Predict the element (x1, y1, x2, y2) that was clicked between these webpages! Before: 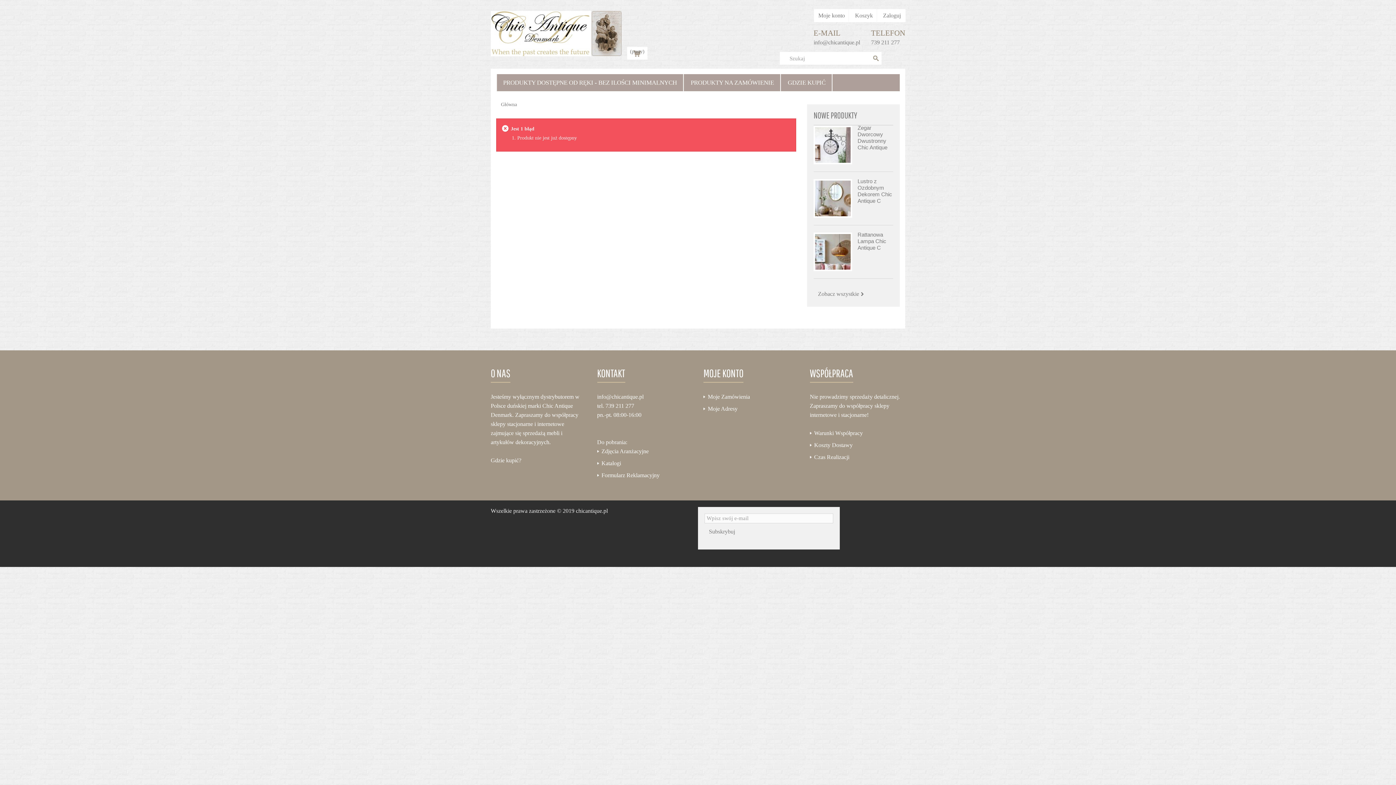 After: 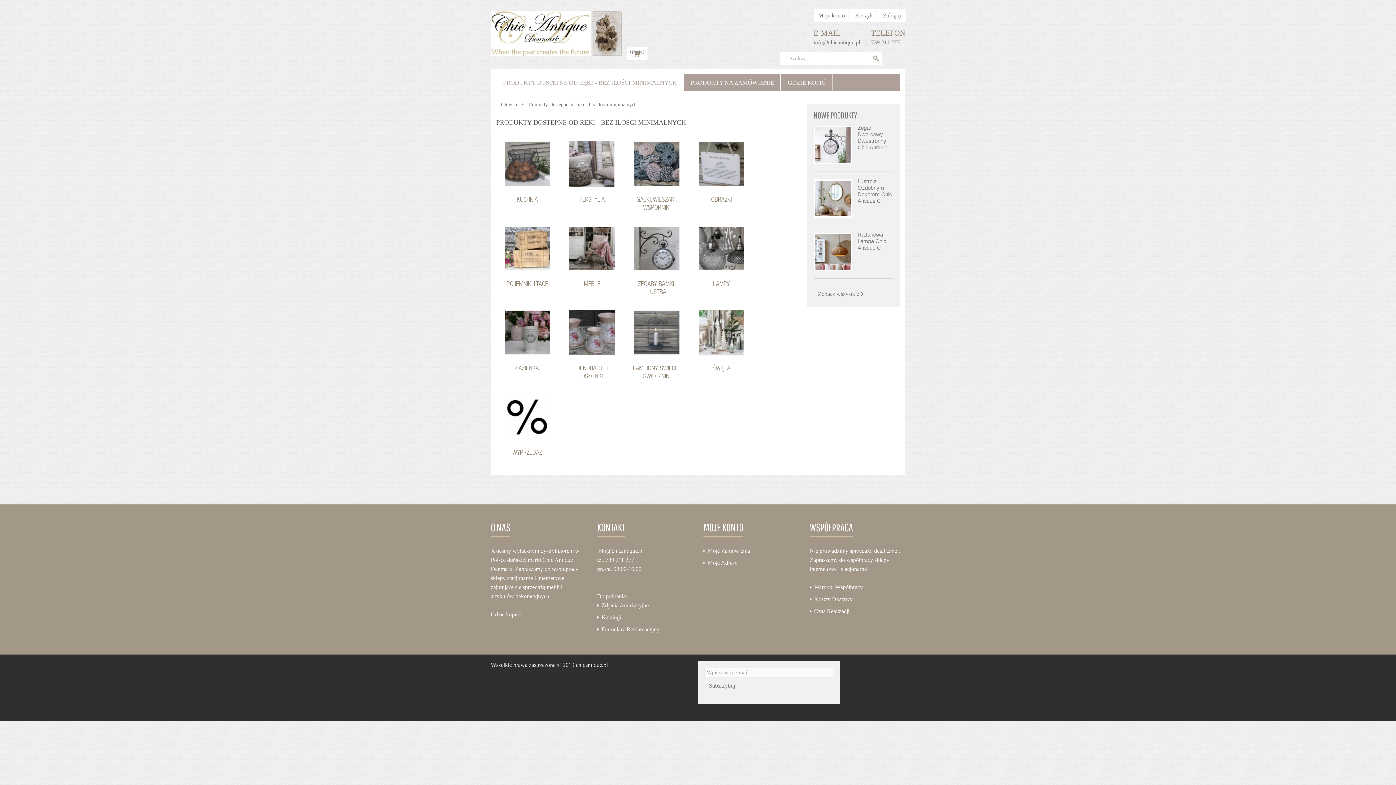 Action: bbox: (496, 74, 684, 91) label: PRODUKTY DOSTĘPNE OD RĘKI - BEZ ILOŚCI MINIMALNYCH